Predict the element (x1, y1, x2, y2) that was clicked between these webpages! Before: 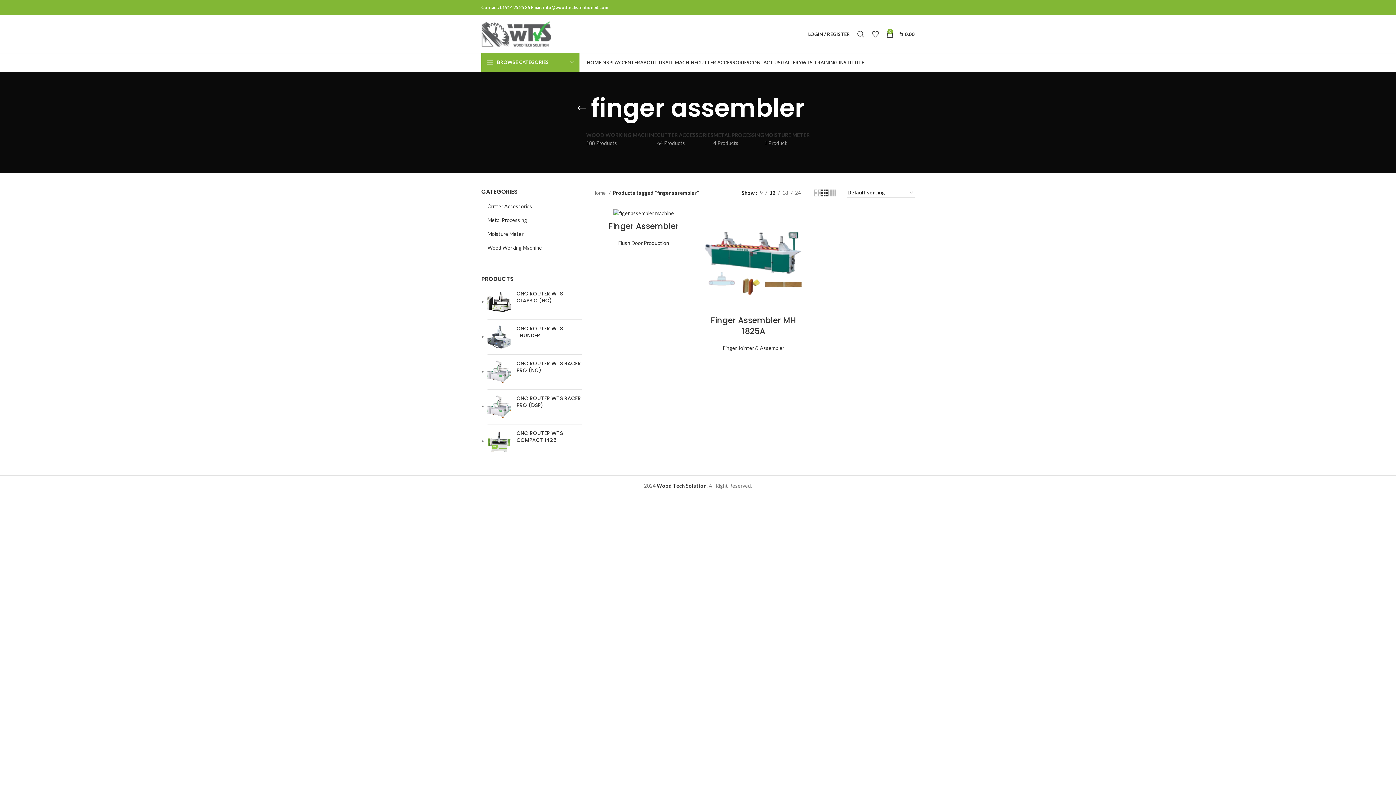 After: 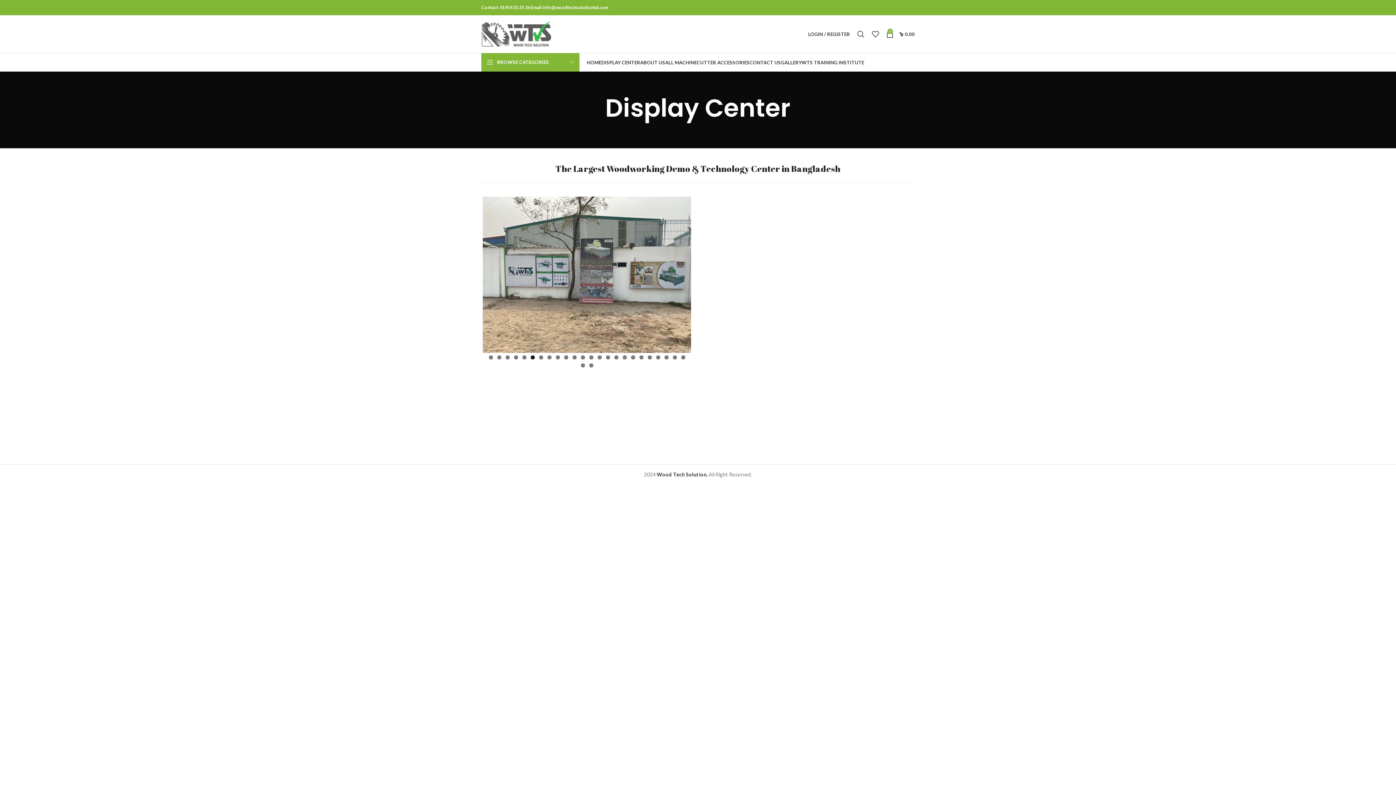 Action: label: DISPLAY CENTER bbox: (601, 55, 640, 69)